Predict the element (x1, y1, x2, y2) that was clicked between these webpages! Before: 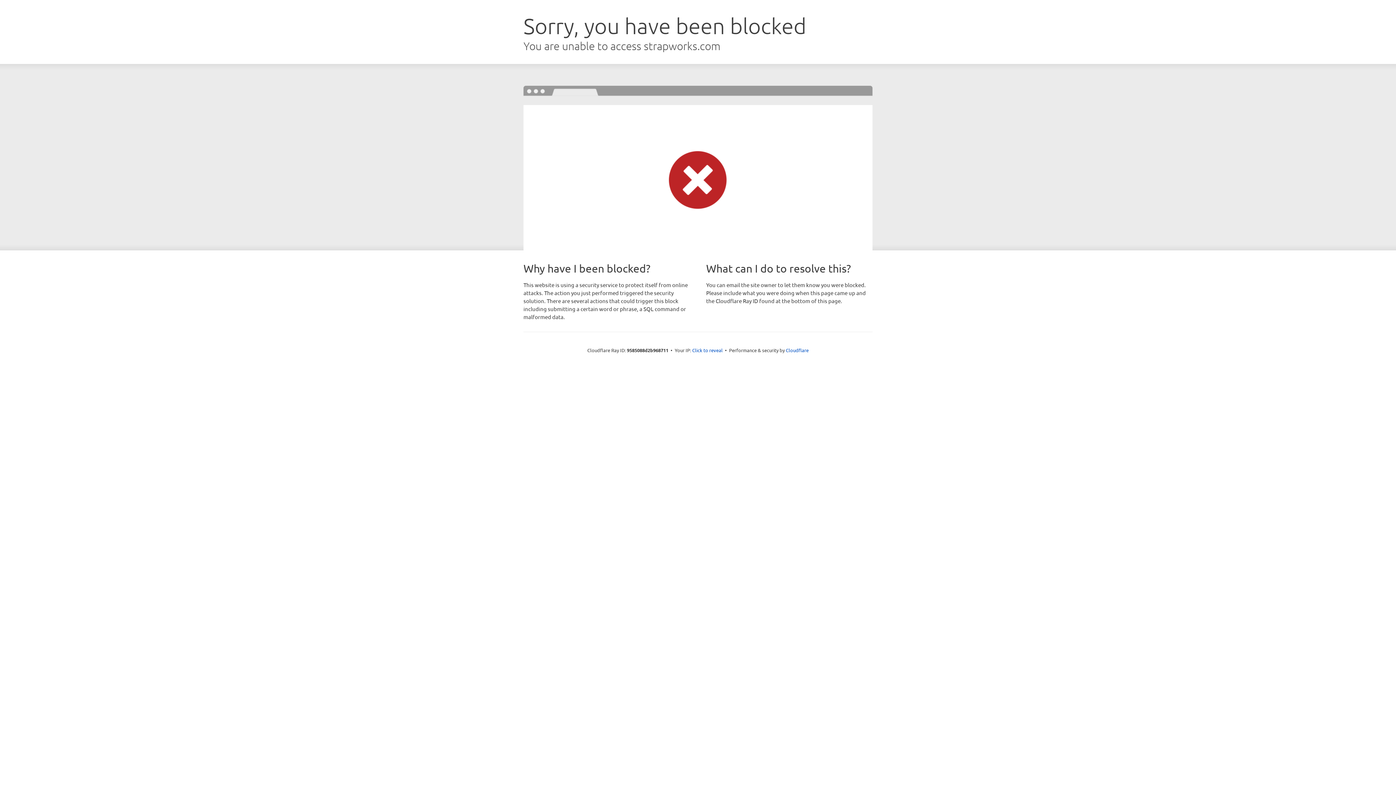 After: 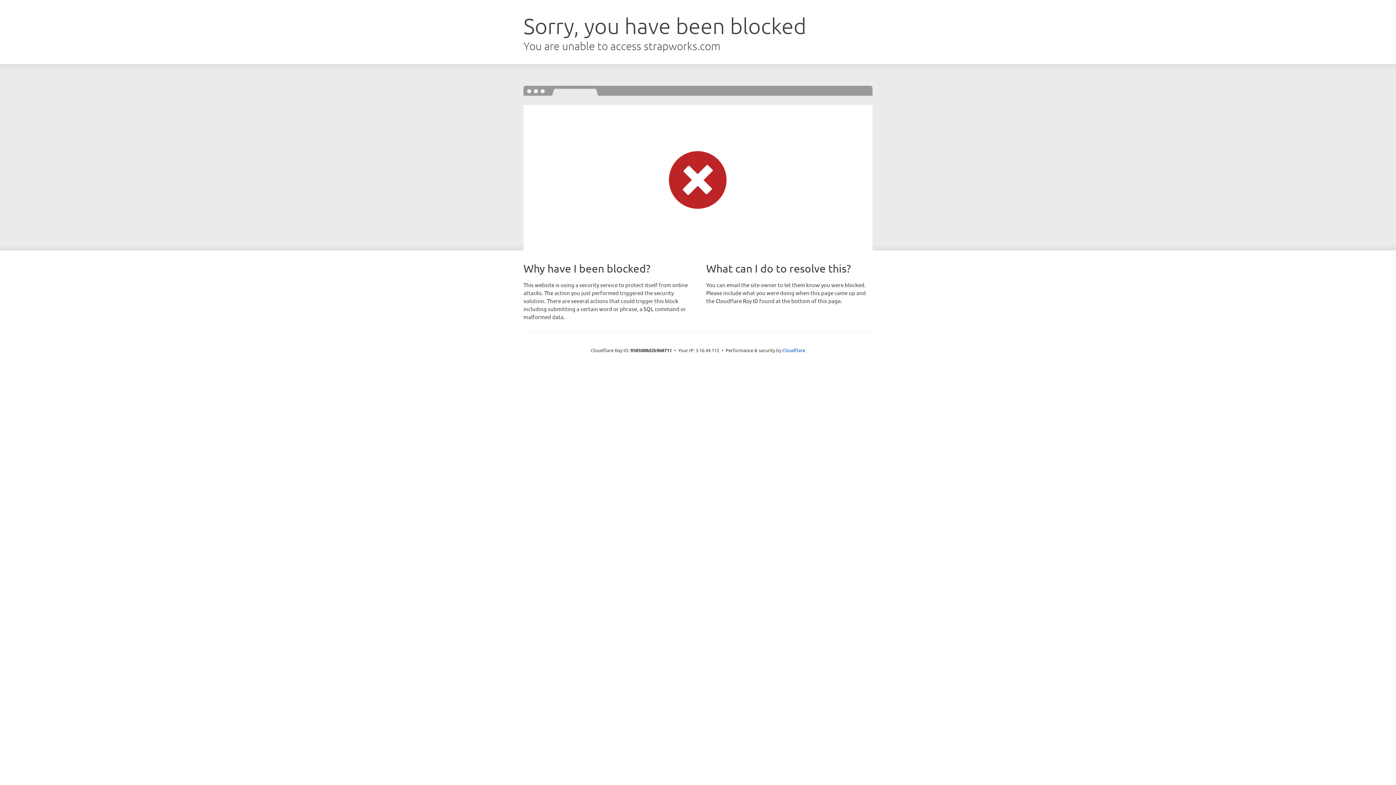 Action: label: Click to reveal bbox: (692, 346, 722, 353)